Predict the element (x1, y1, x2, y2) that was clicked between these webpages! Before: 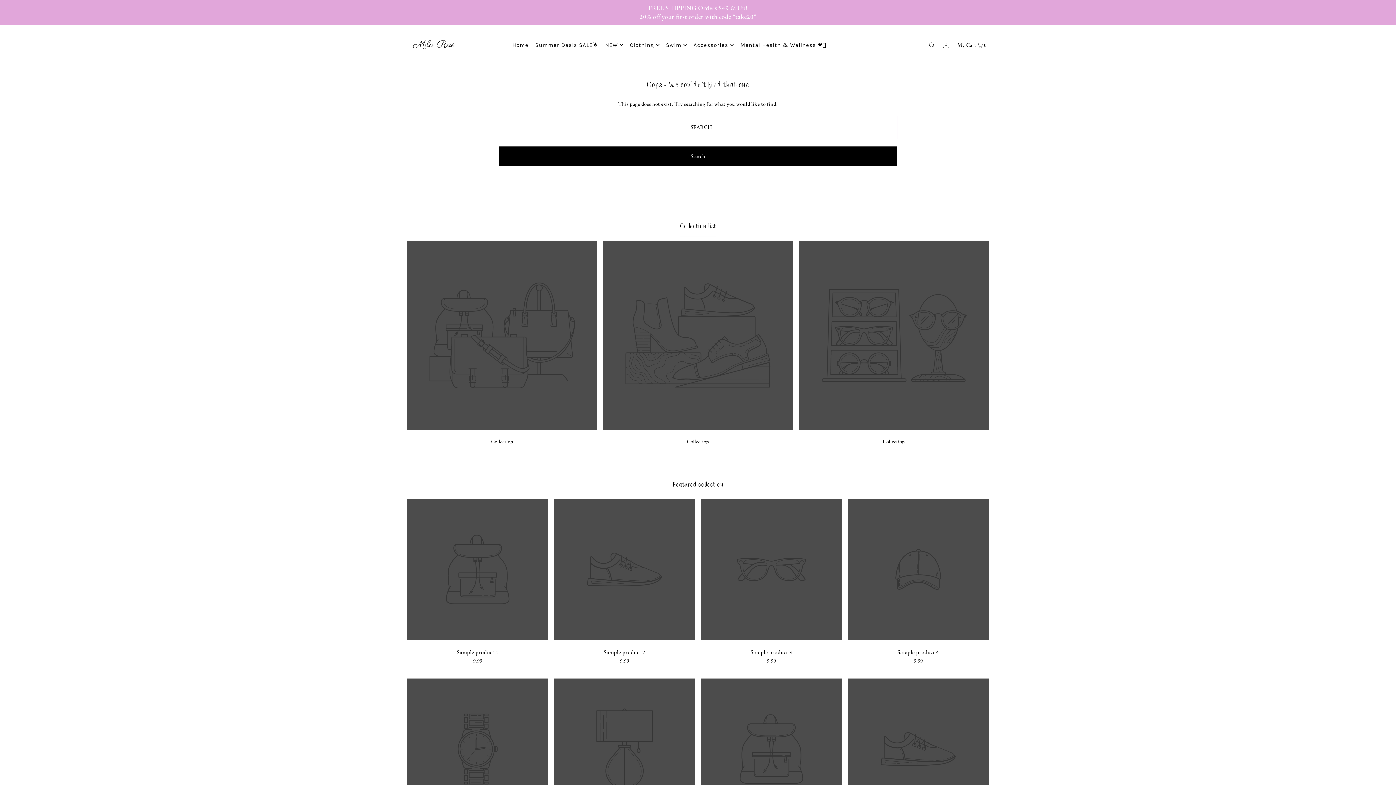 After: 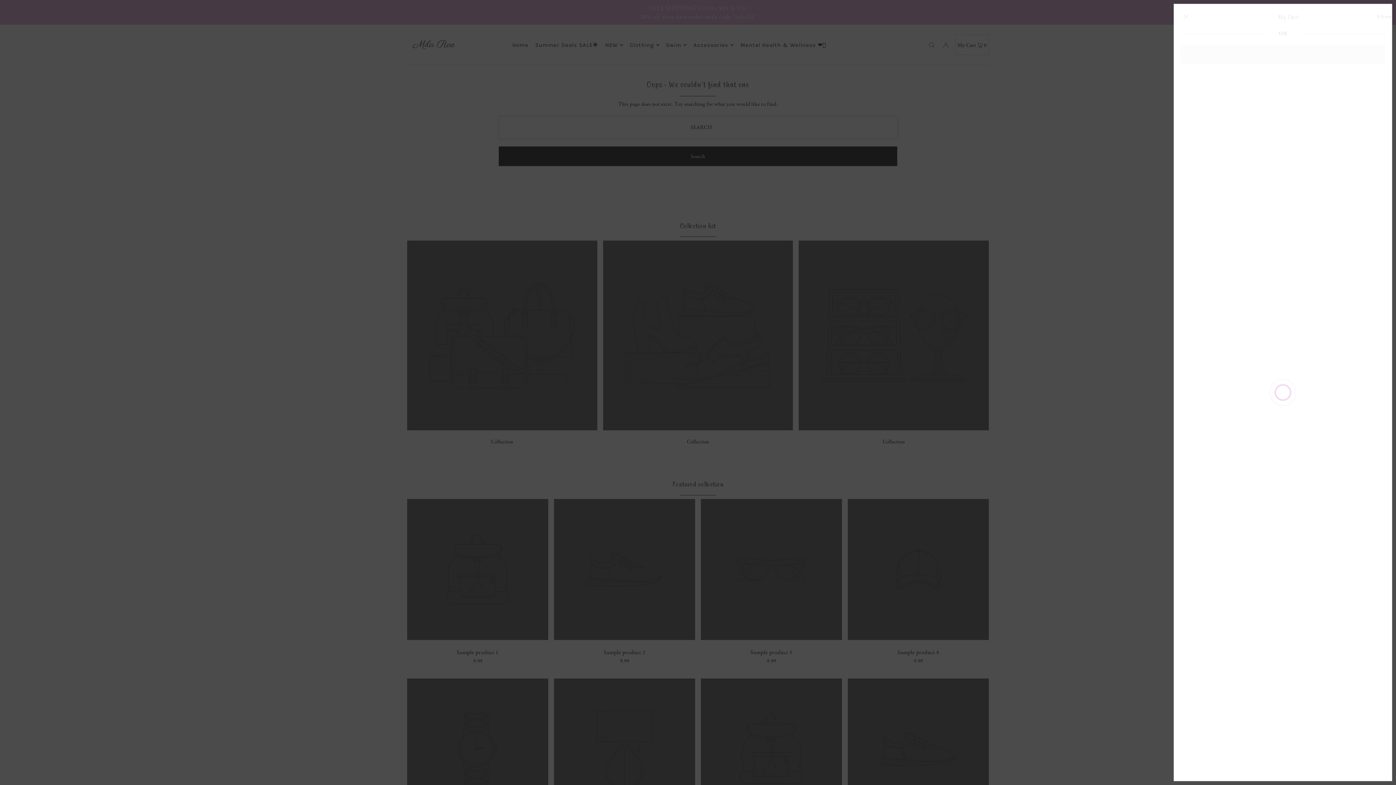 Action: label: My Cart  0 bbox: (955, 34, 989, 54)